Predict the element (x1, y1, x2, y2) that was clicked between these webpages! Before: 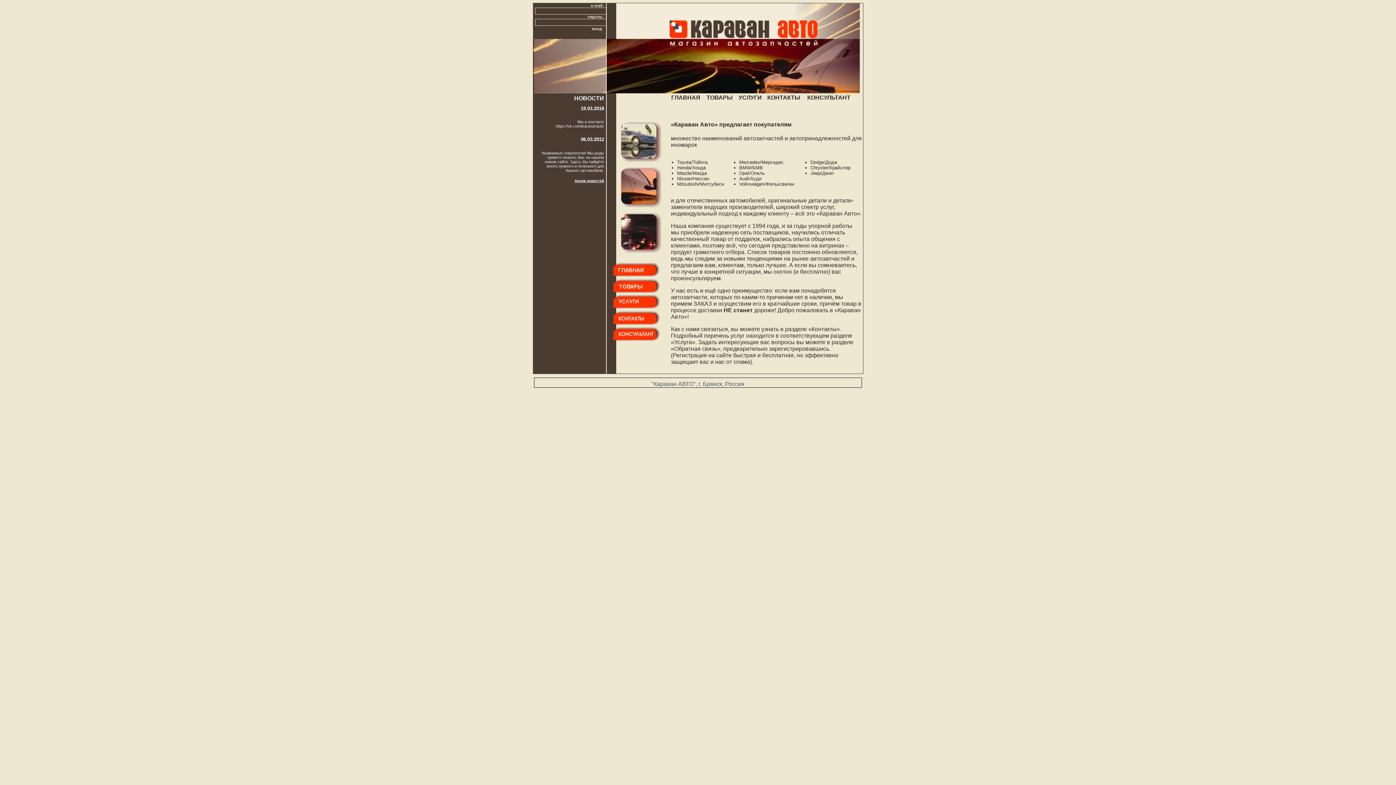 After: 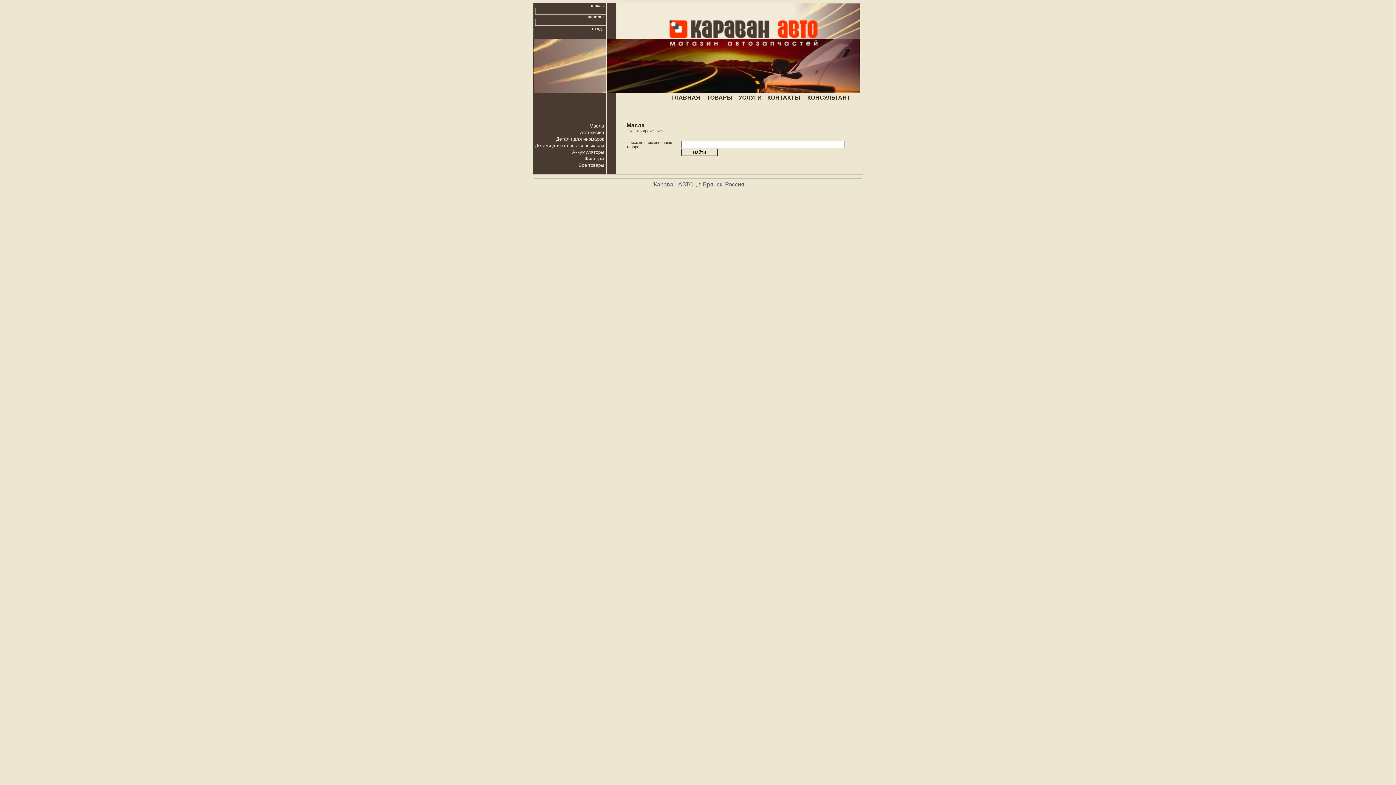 Action: bbox: (706, 94, 732, 100) label: ТОВАРЫ